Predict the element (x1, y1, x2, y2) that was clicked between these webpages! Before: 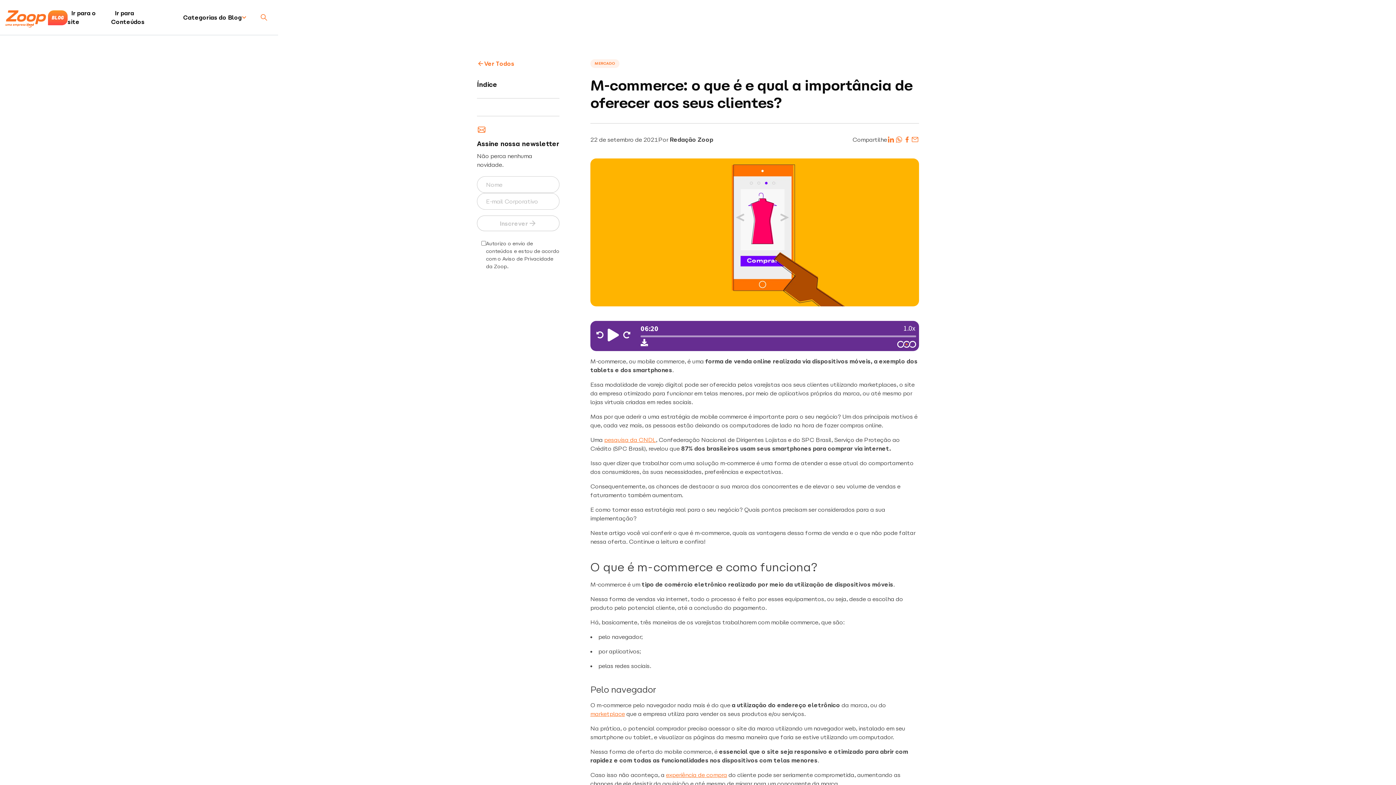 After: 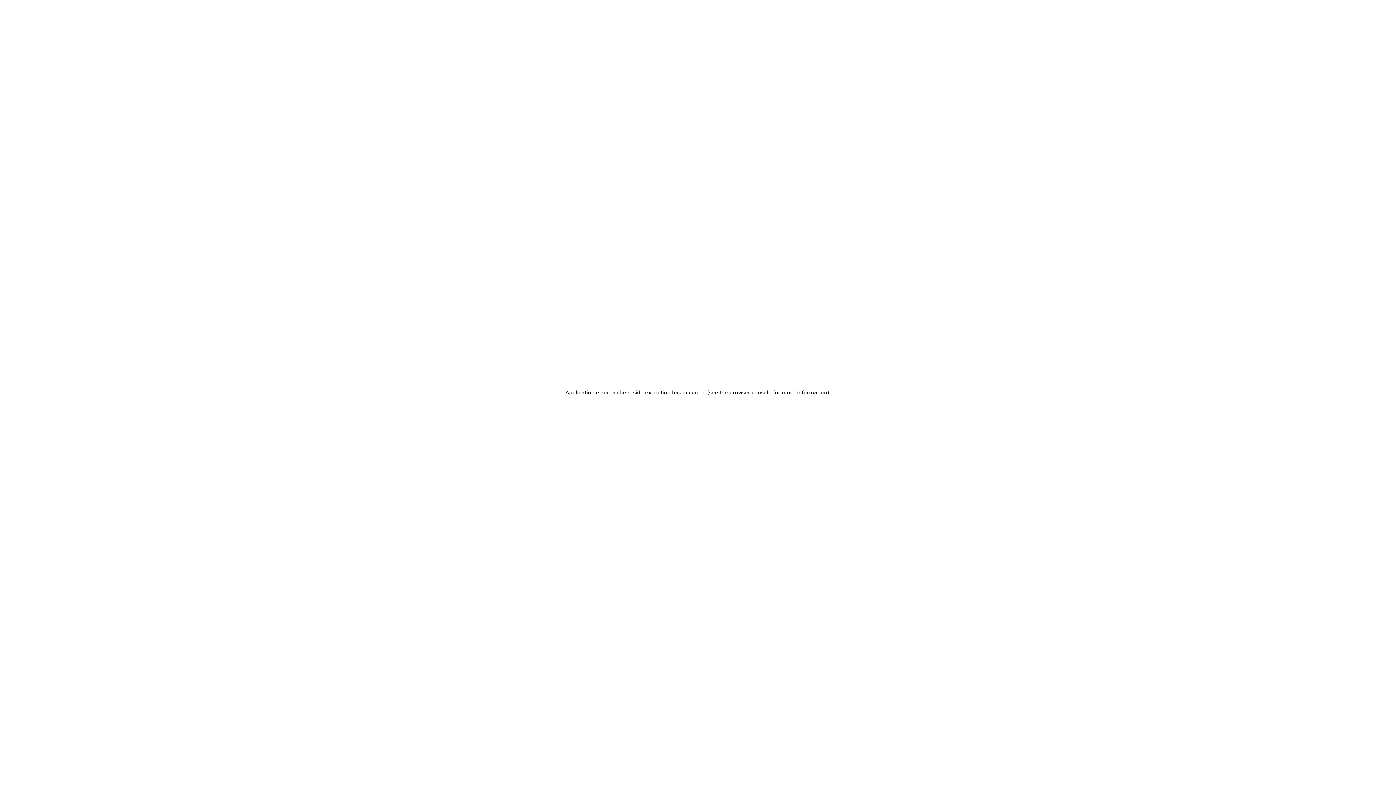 Action: bbox: (5, 10, 67, 27)